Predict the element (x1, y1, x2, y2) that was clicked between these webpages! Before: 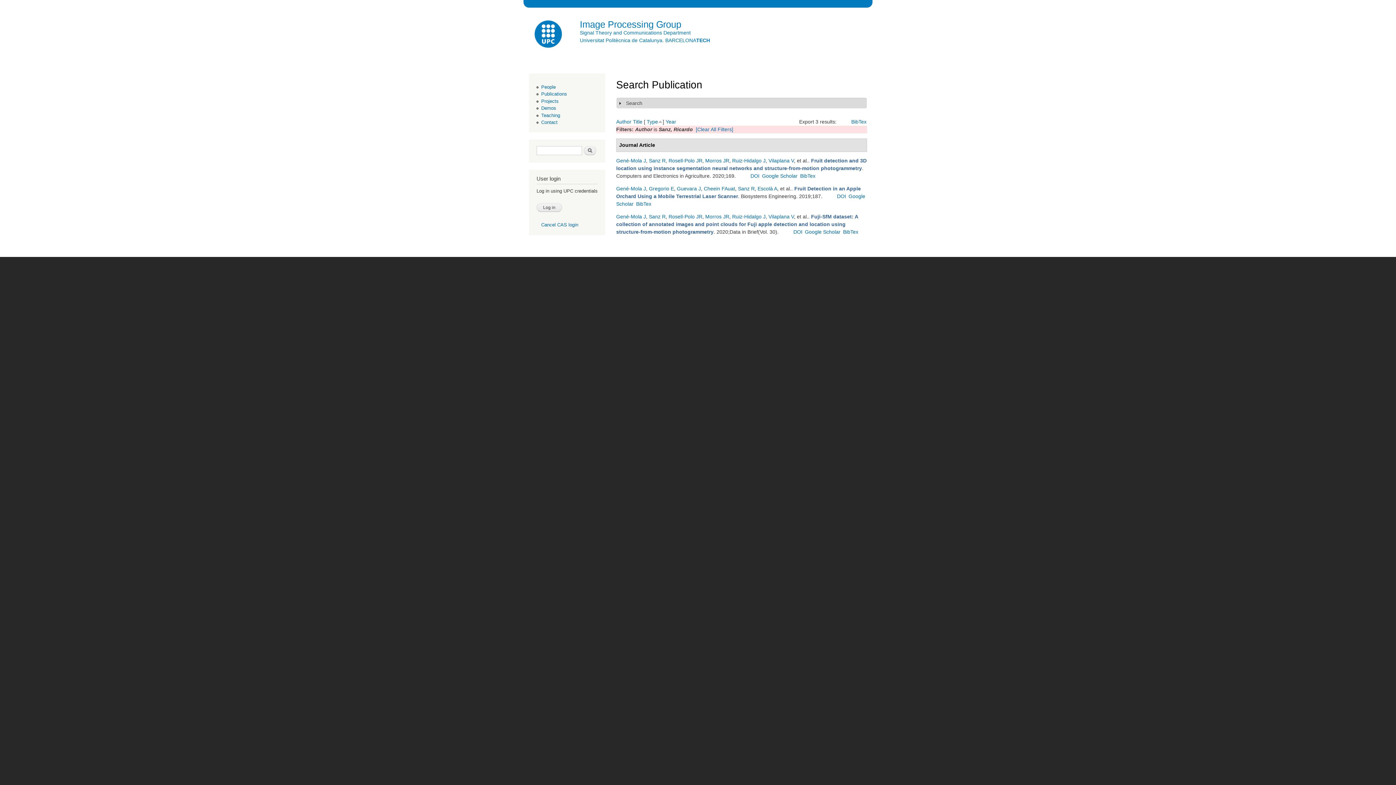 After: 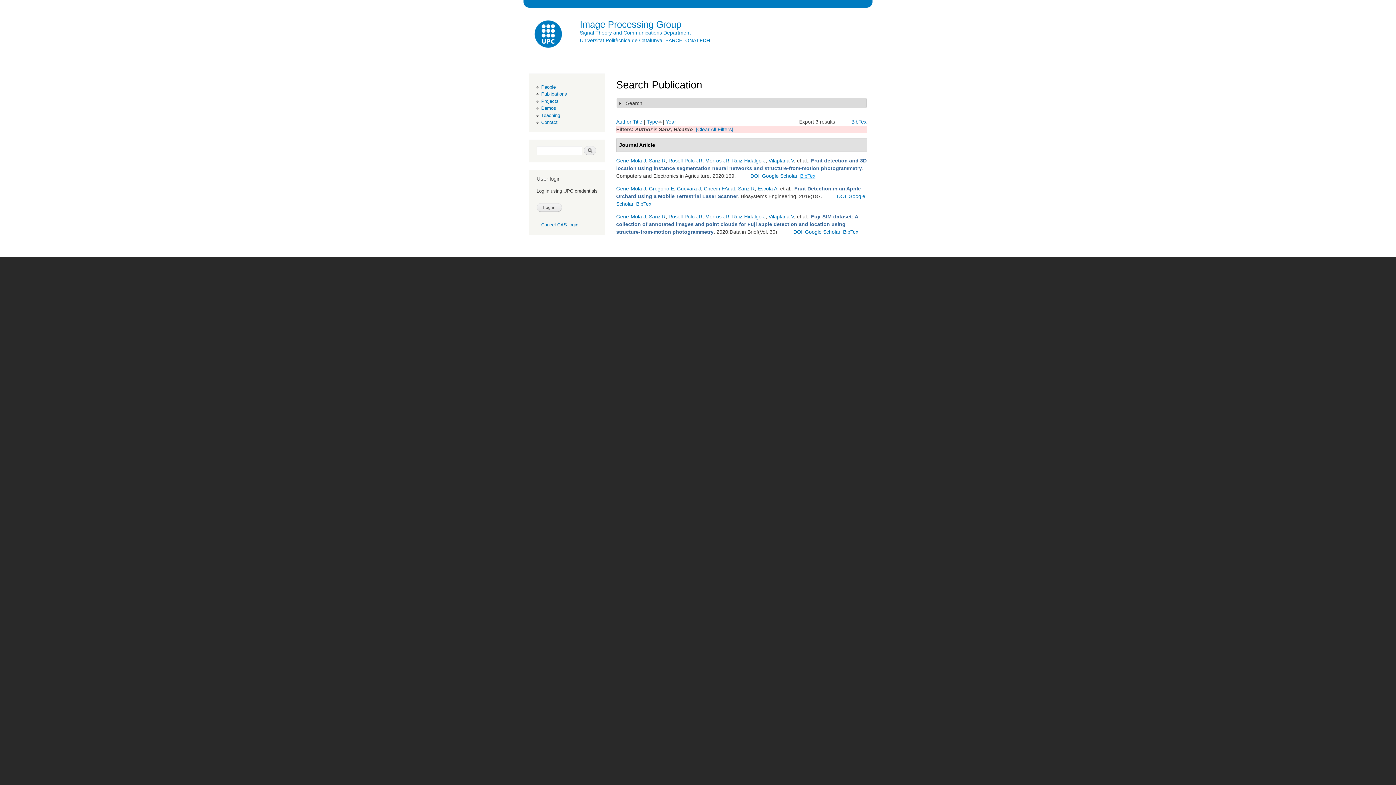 Action: label: BibTex bbox: (800, 173, 815, 178)